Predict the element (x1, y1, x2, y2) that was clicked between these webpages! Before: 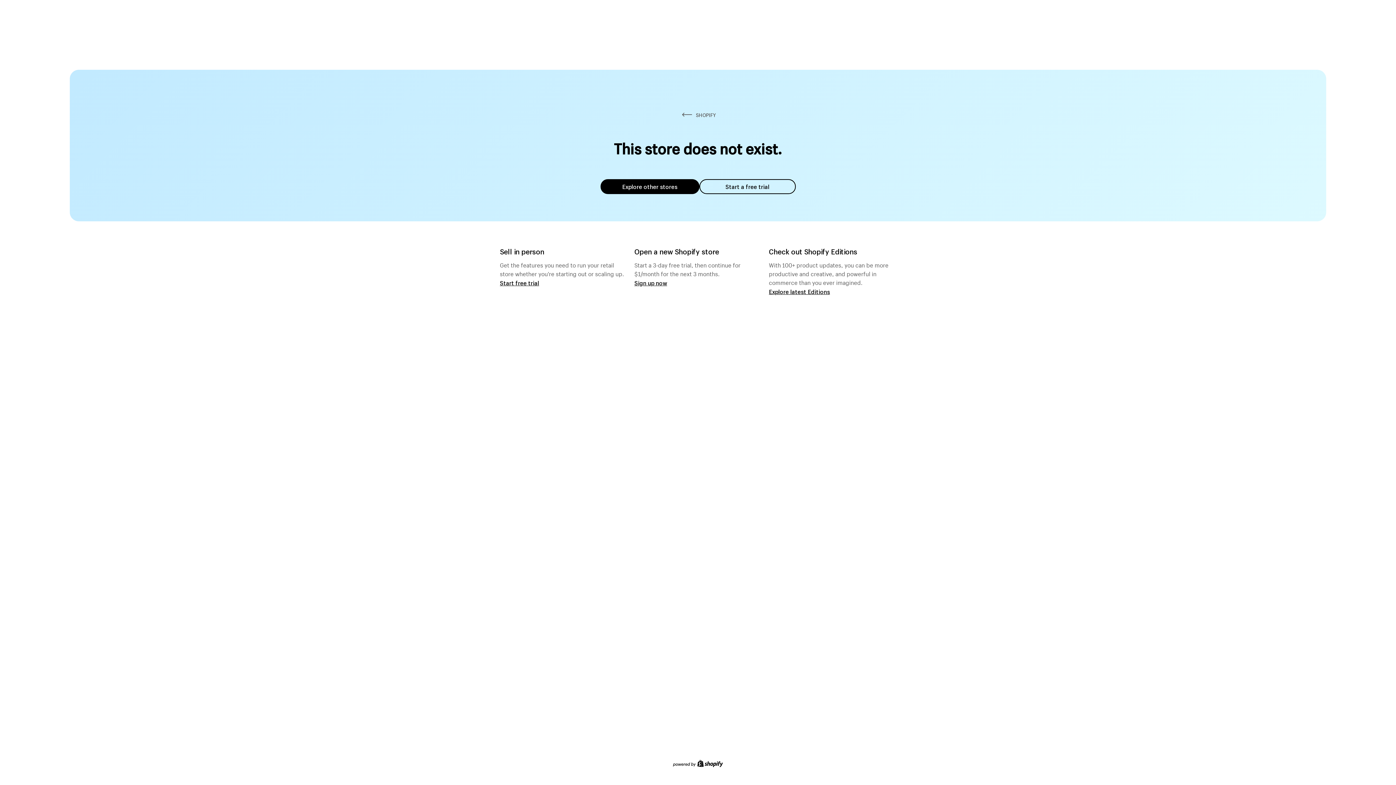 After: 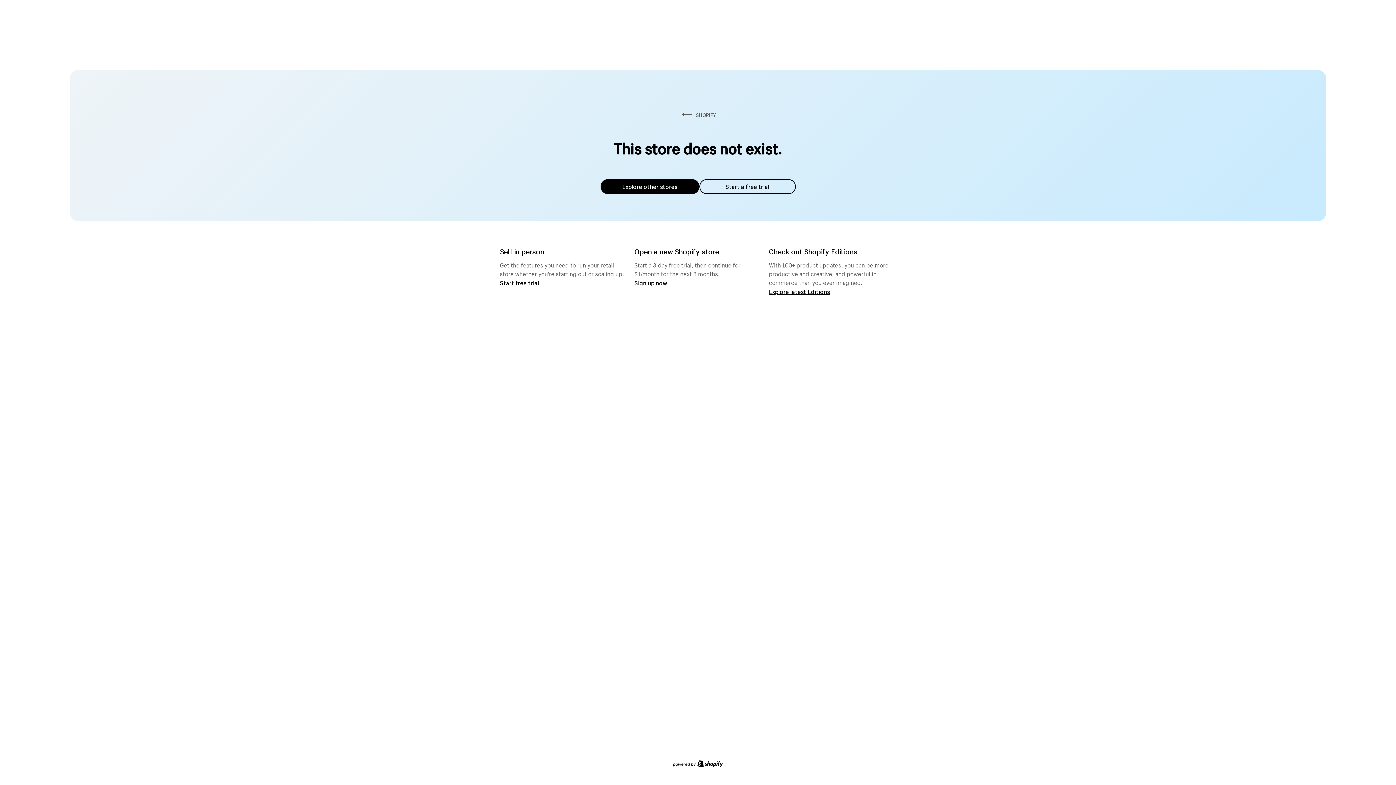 Action: bbox: (600, 179, 699, 194) label: Explore other stores